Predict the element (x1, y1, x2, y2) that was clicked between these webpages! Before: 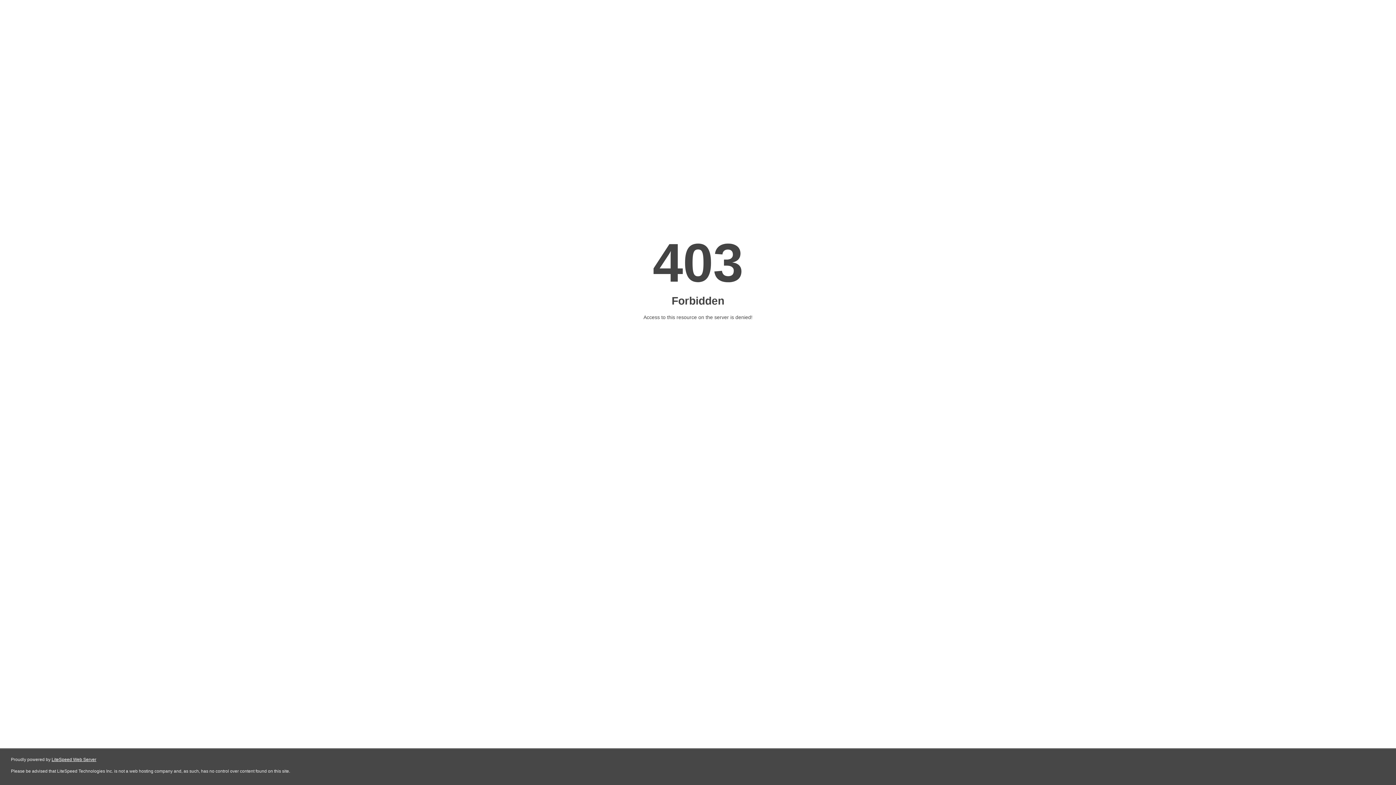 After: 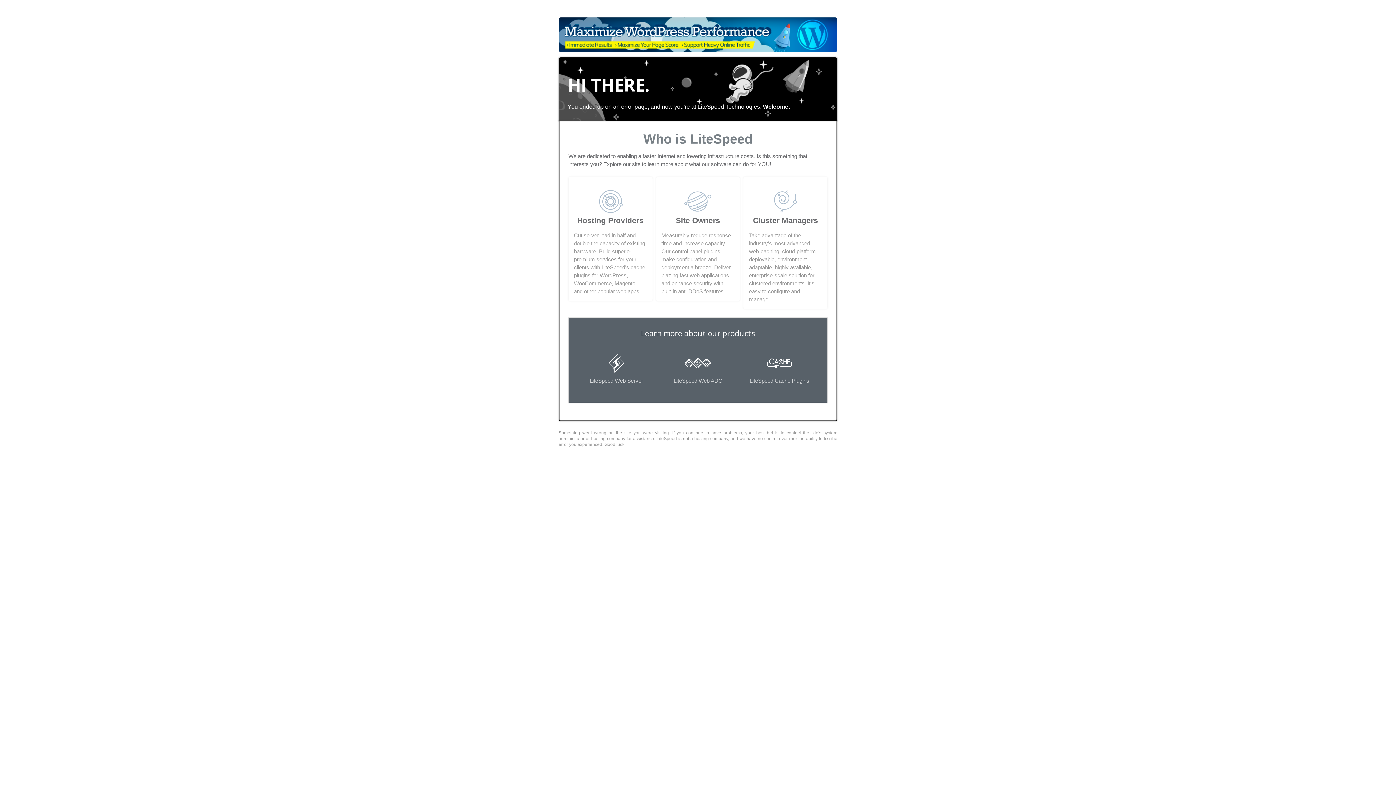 Action: bbox: (51, 757, 96, 762) label: LiteSpeed Web Server